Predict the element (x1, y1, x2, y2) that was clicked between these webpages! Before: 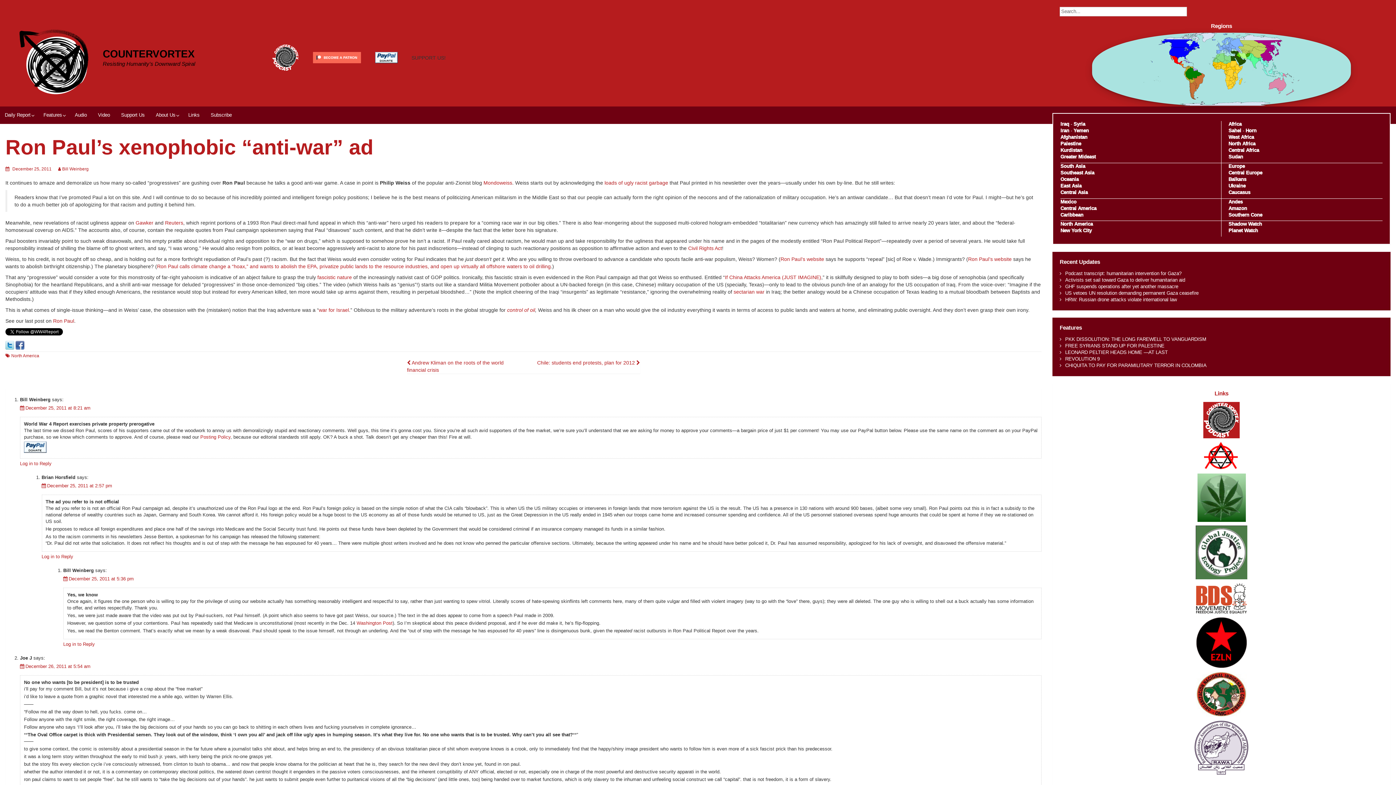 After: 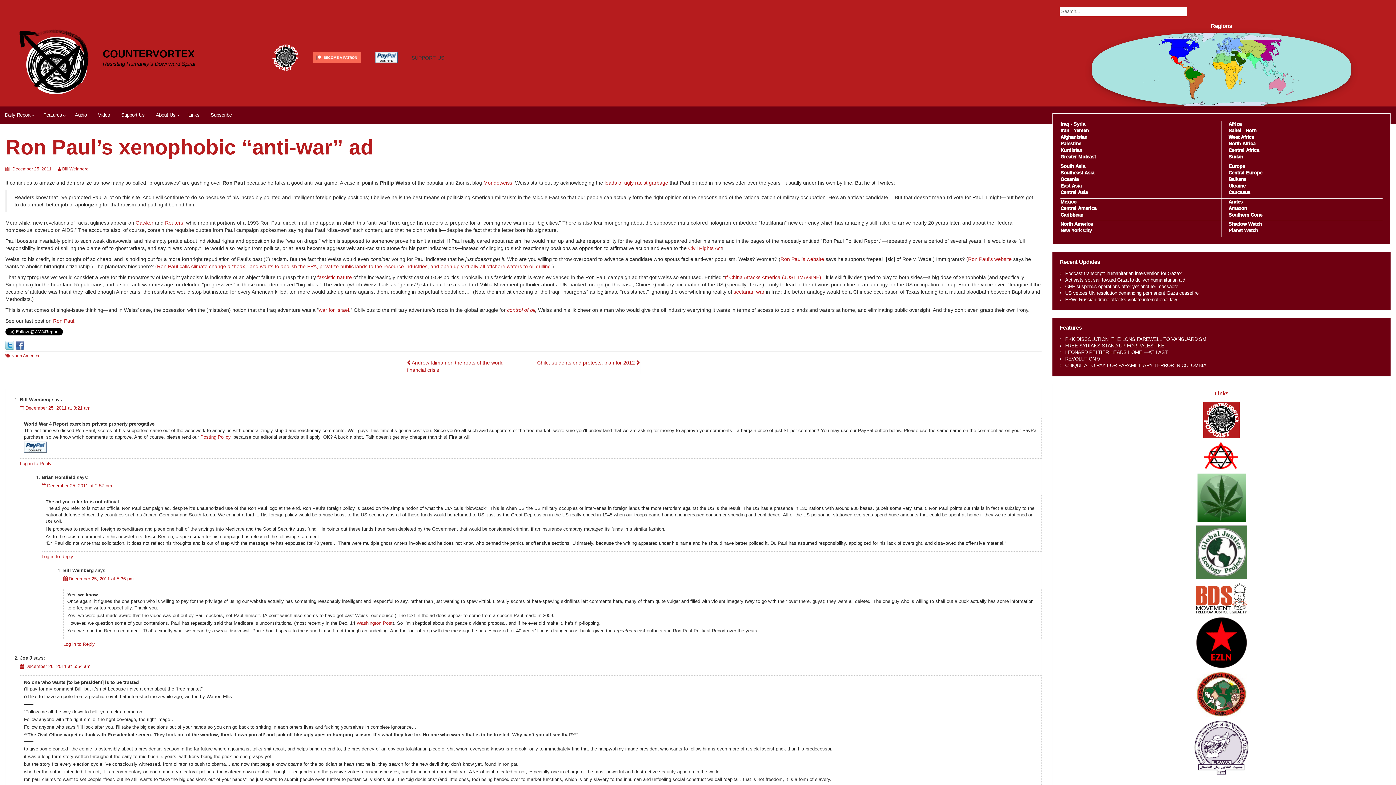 Action: label: Mondoweiss bbox: (483, 179, 512, 185)